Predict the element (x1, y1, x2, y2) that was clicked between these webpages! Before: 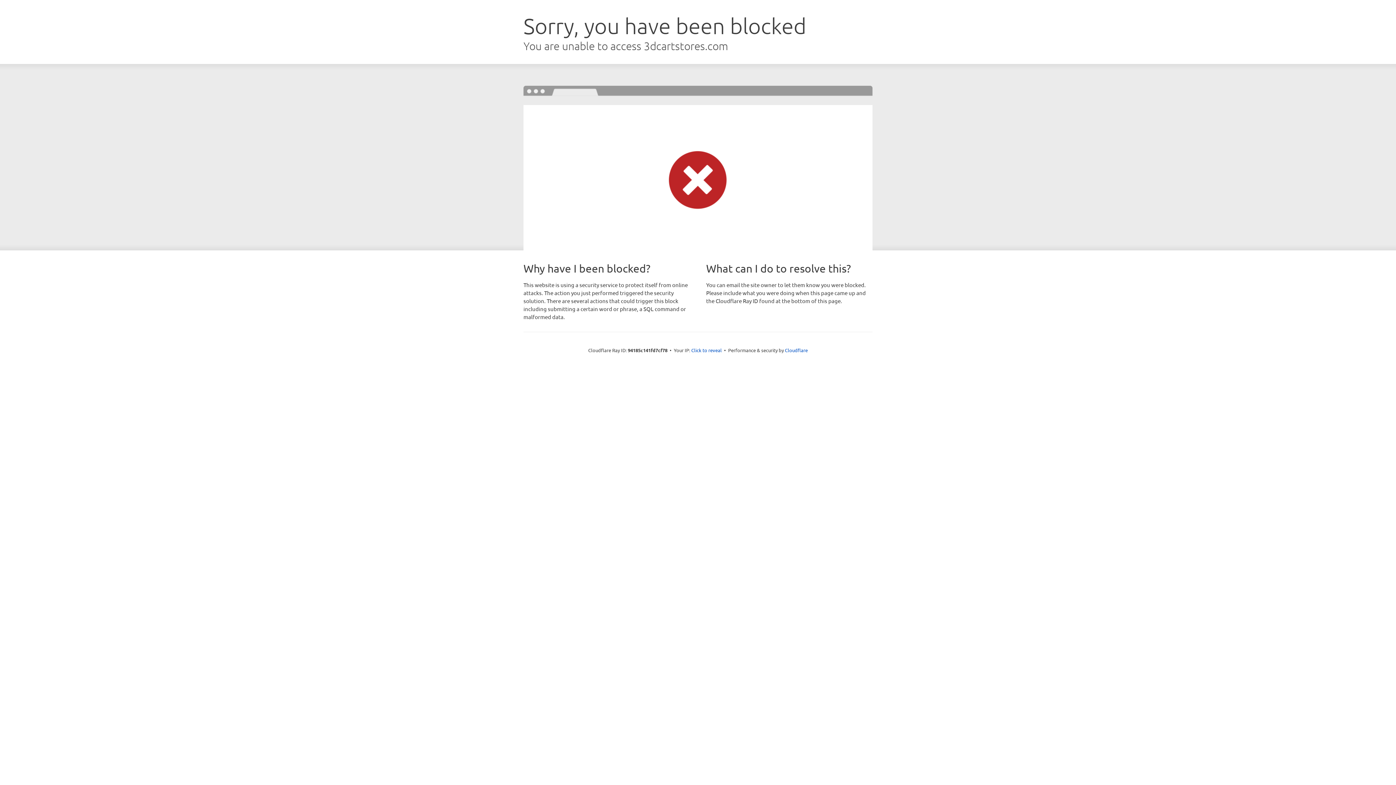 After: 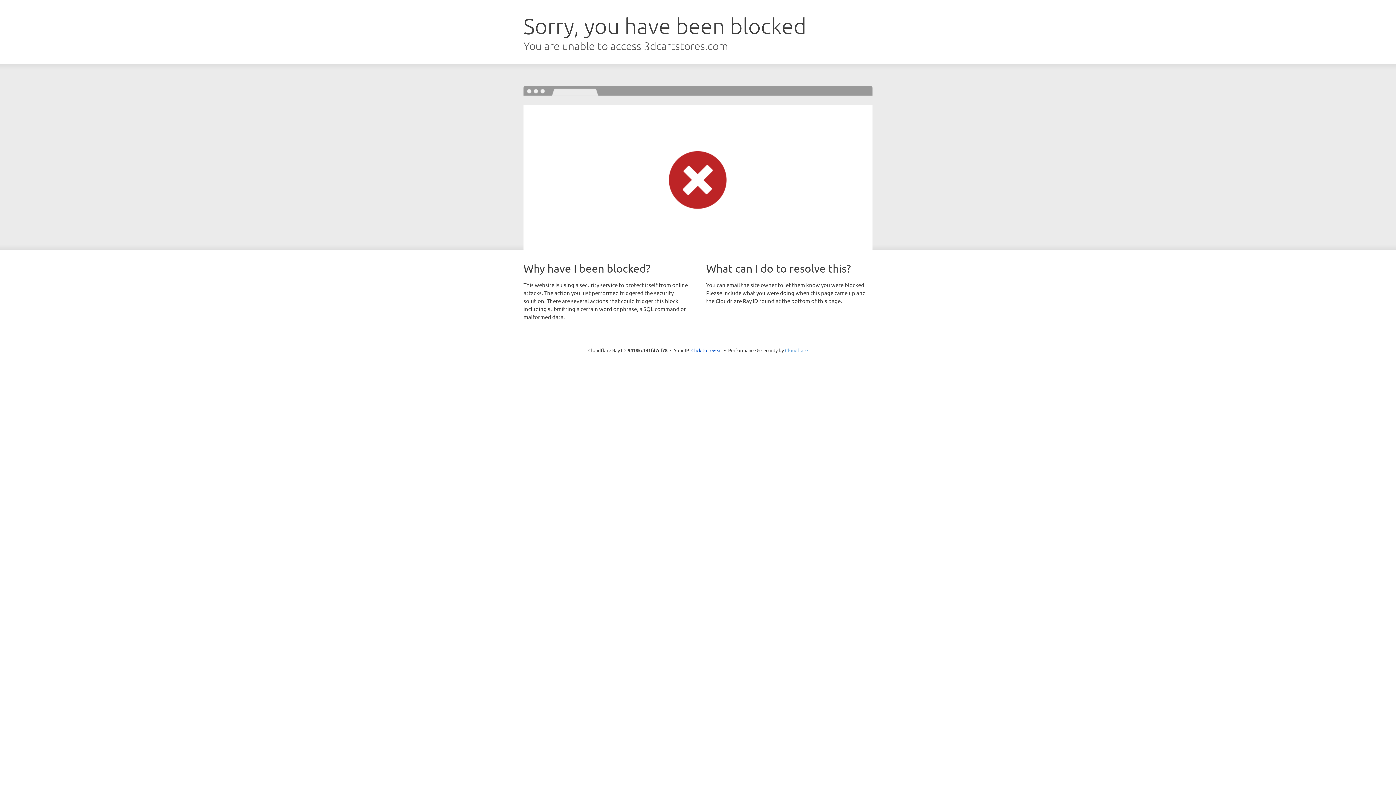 Action: label: Cloudflare bbox: (785, 347, 808, 353)